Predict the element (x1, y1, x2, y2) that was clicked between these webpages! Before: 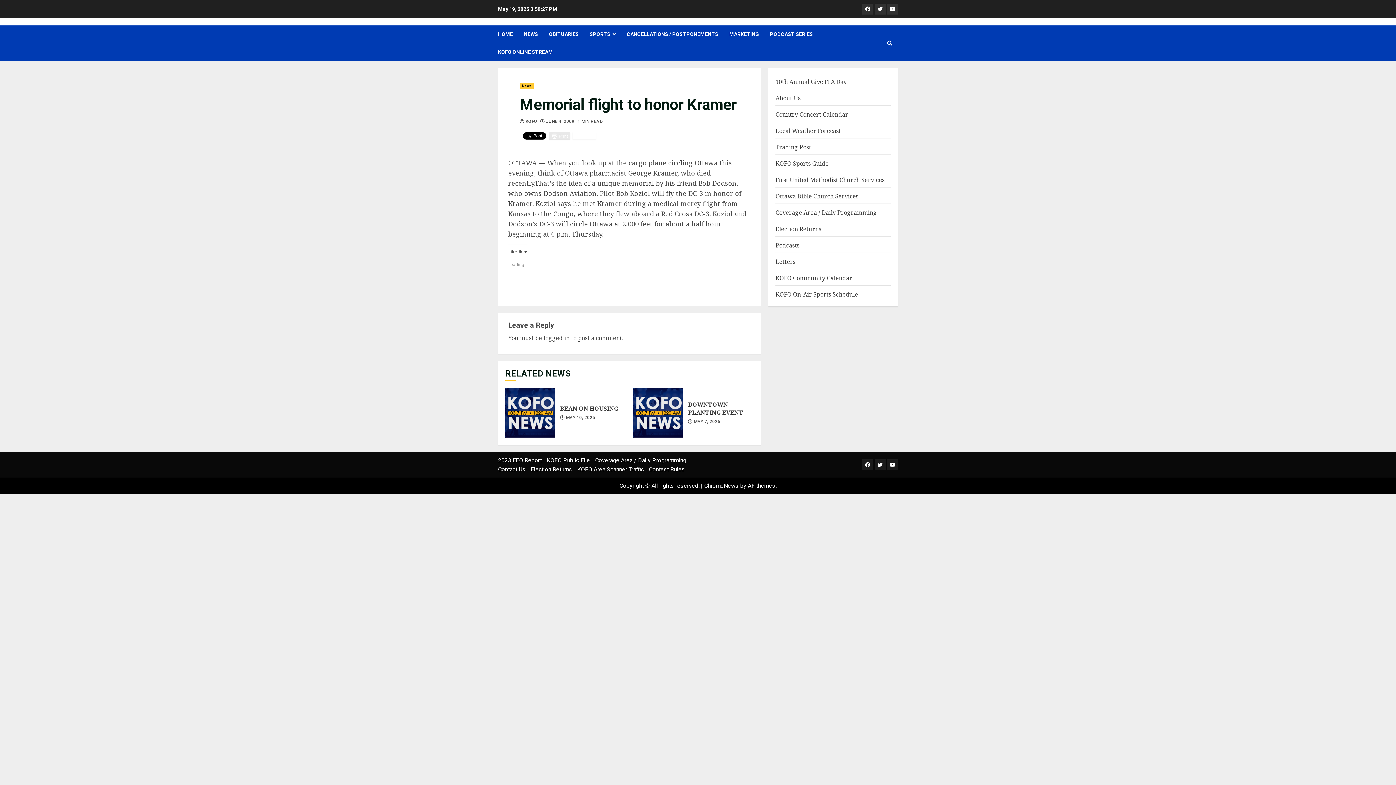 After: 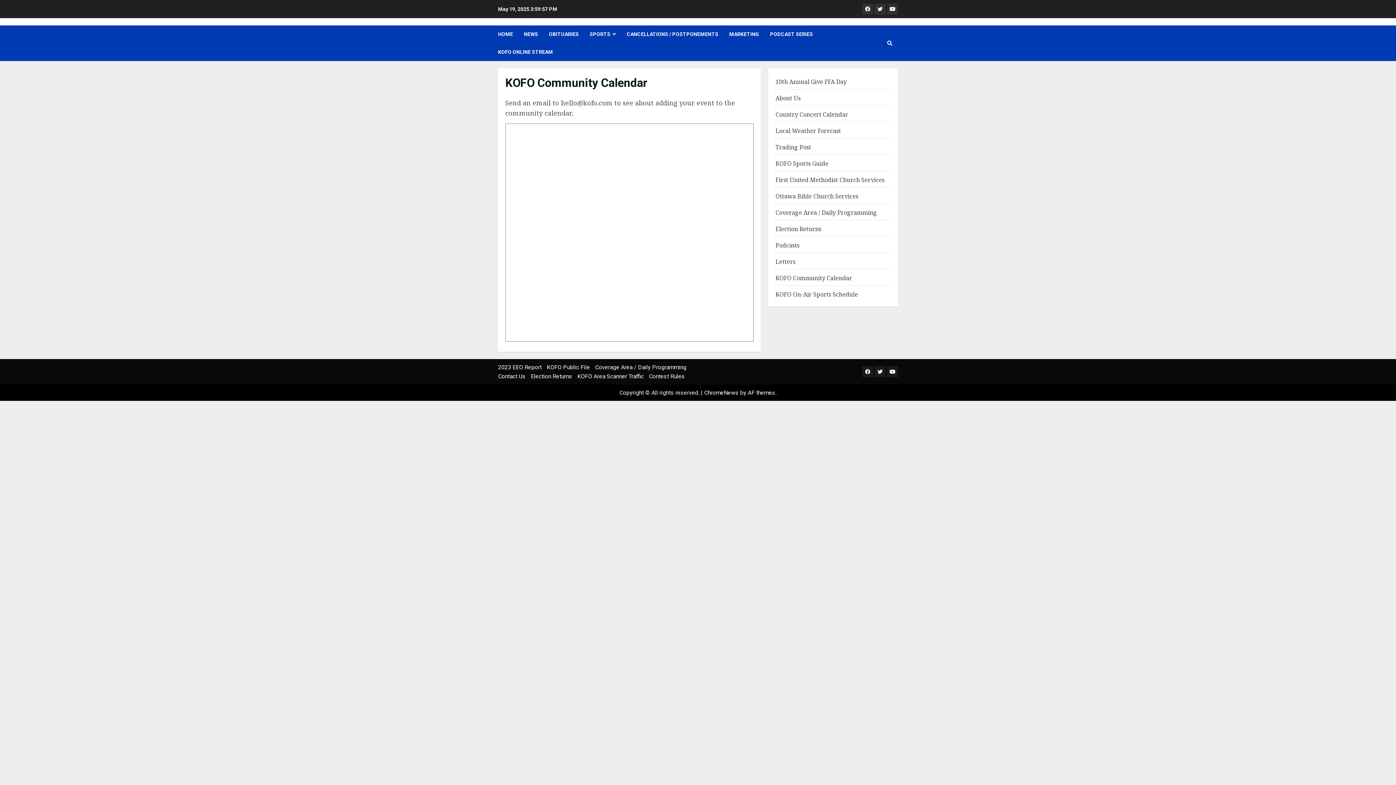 Action: bbox: (775, 274, 852, 282) label: KOFO Community Calendar